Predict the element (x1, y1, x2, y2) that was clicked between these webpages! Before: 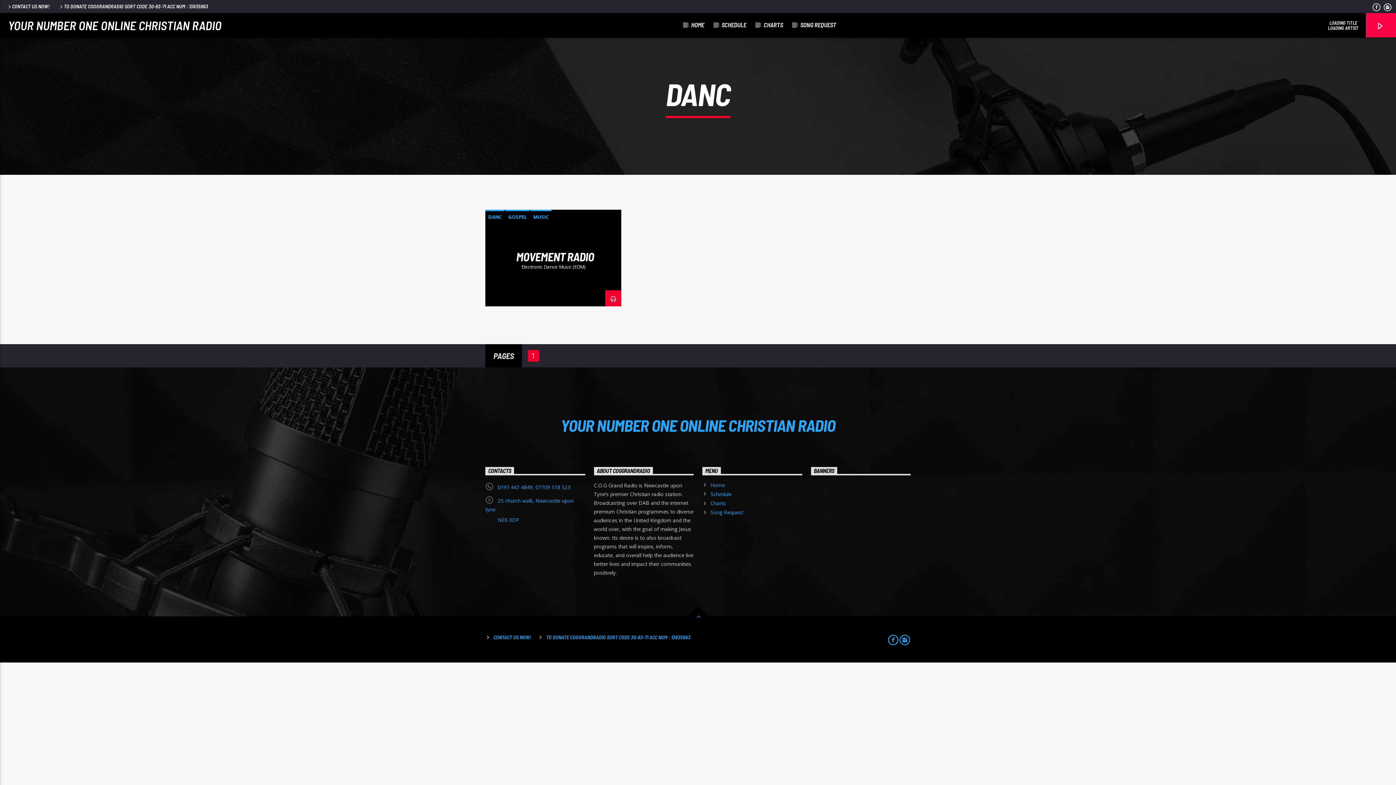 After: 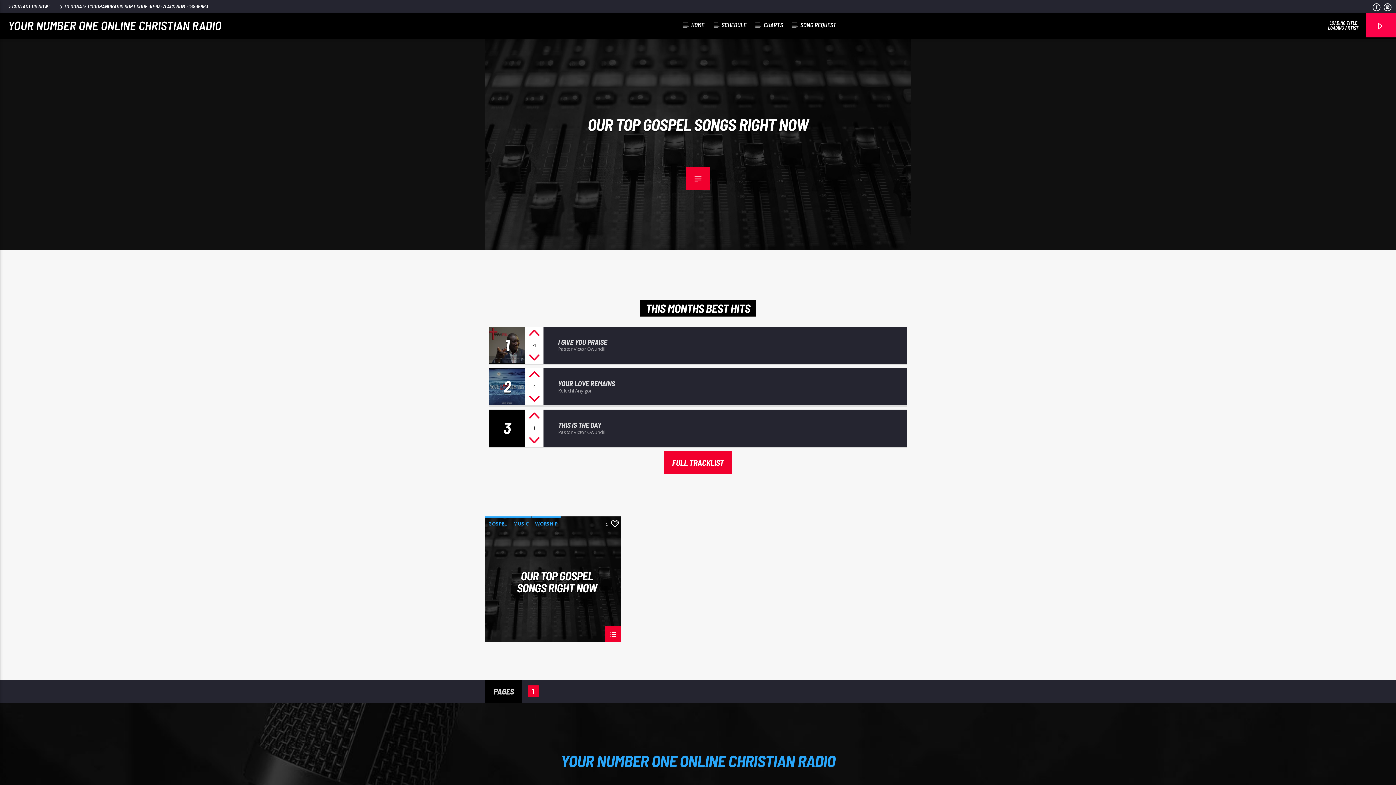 Action: label: Charts bbox: (710, 500, 725, 506)